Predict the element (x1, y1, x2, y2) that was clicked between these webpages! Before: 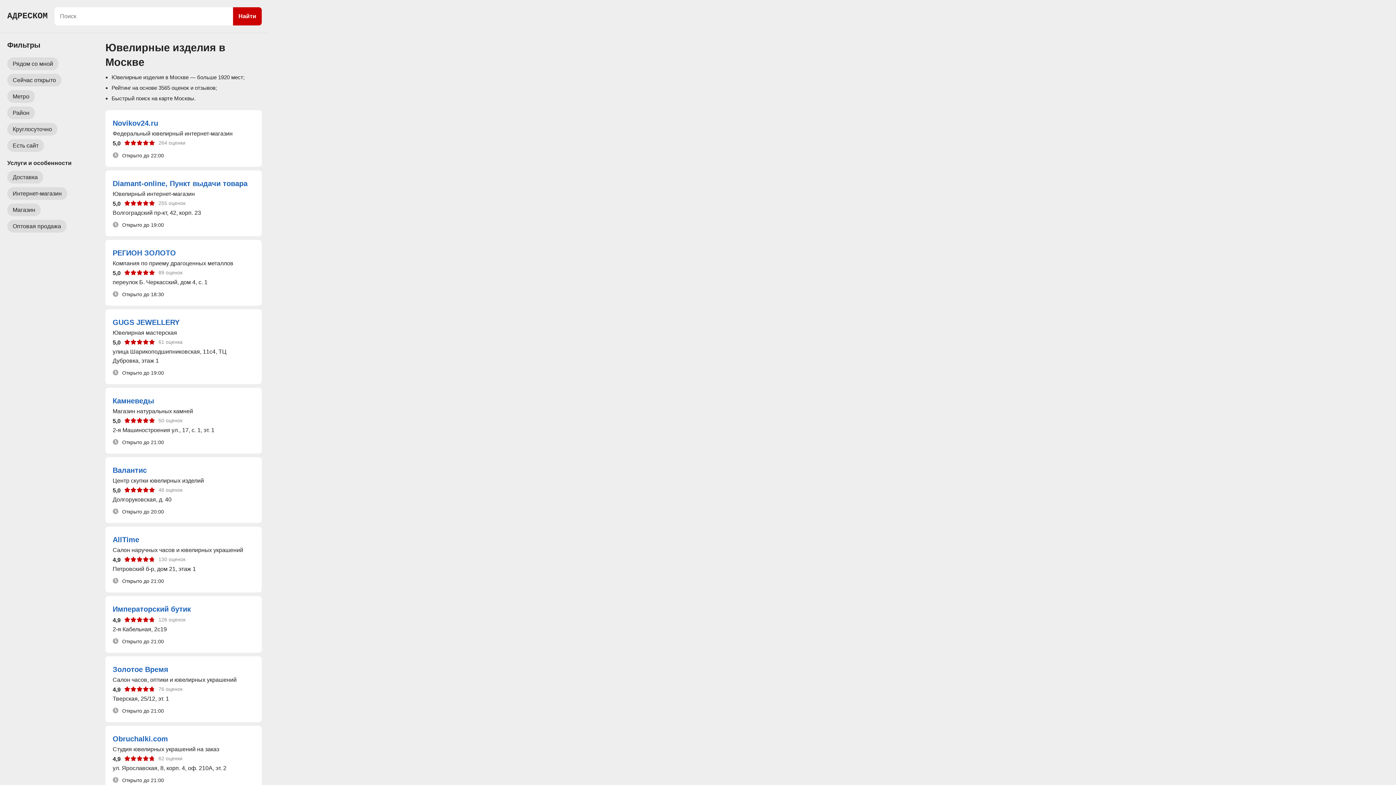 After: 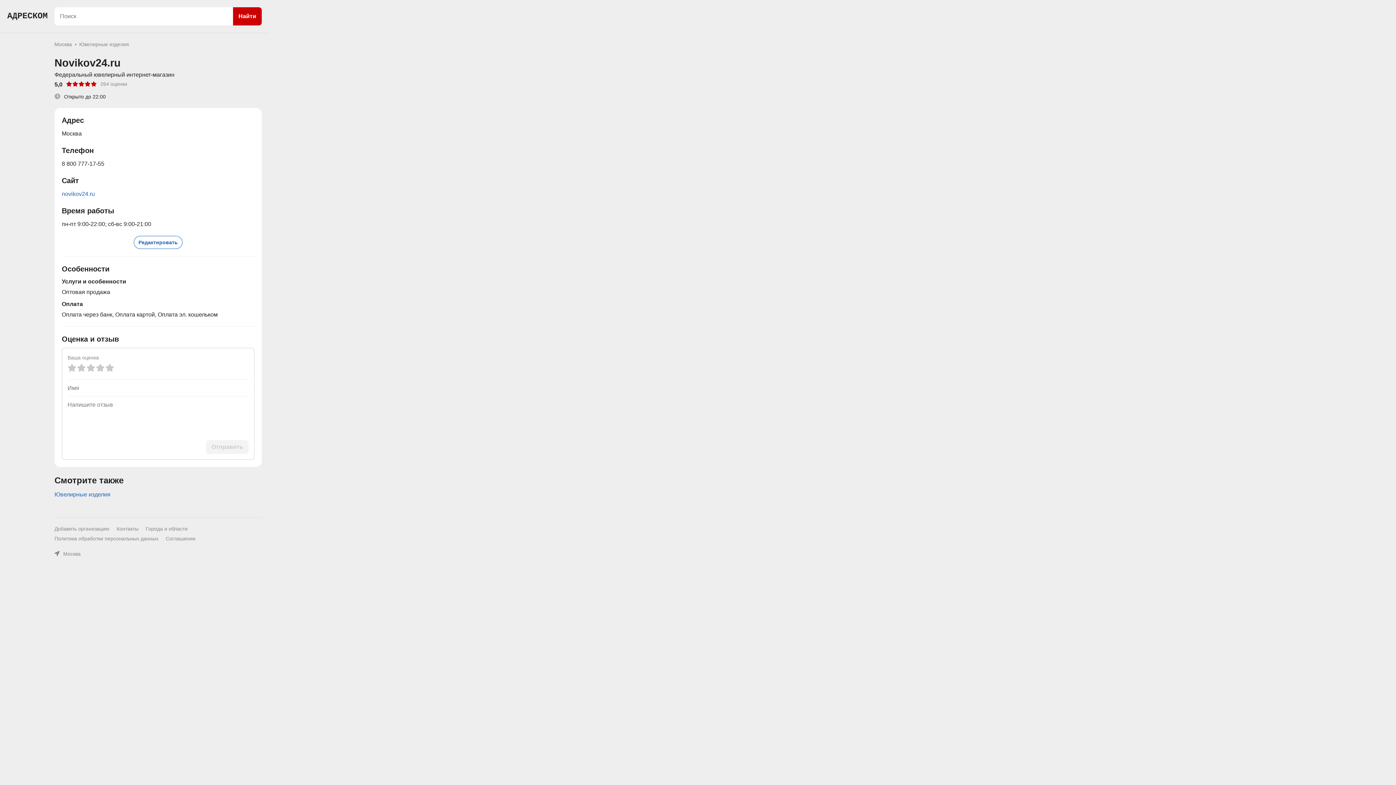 Action: label: Novikov24.ru bbox: (112, 119, 158, 127)